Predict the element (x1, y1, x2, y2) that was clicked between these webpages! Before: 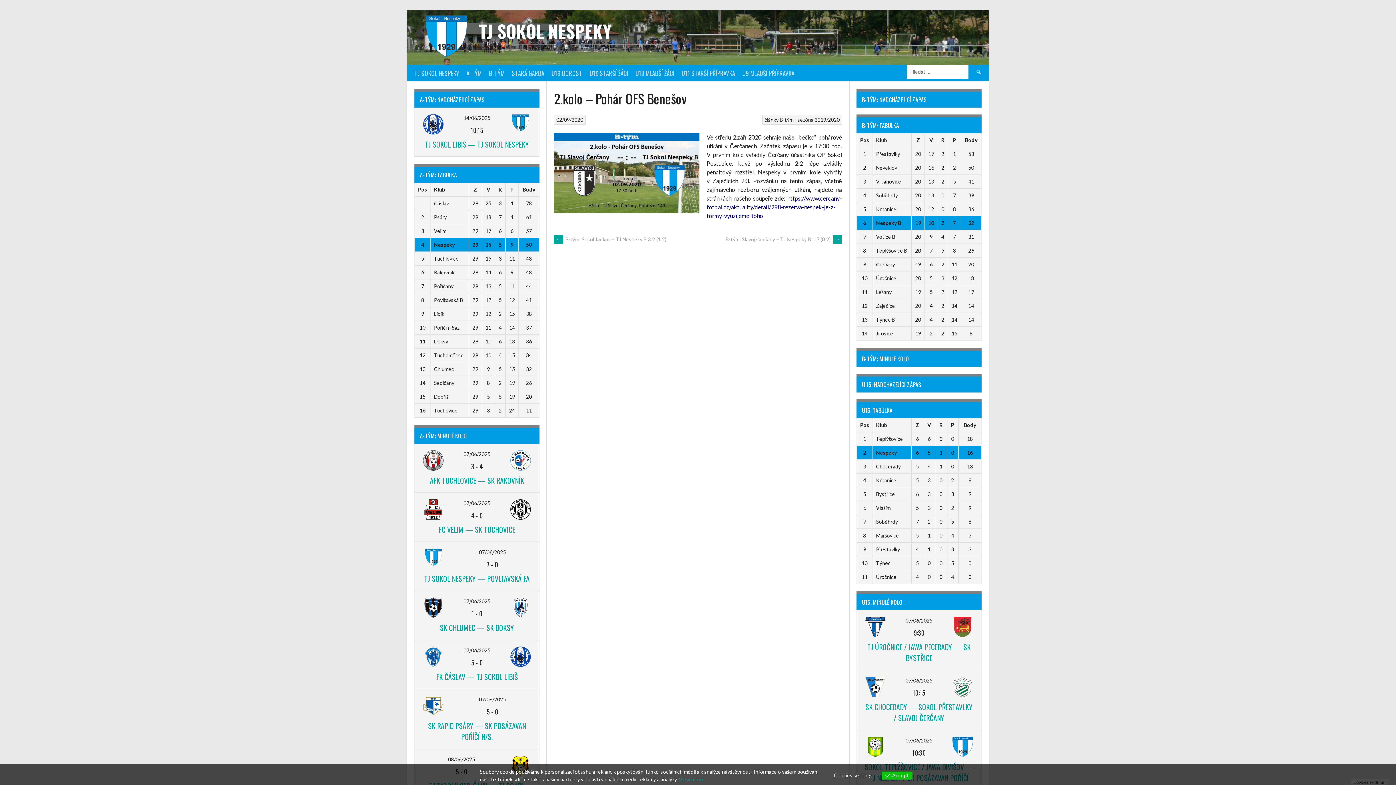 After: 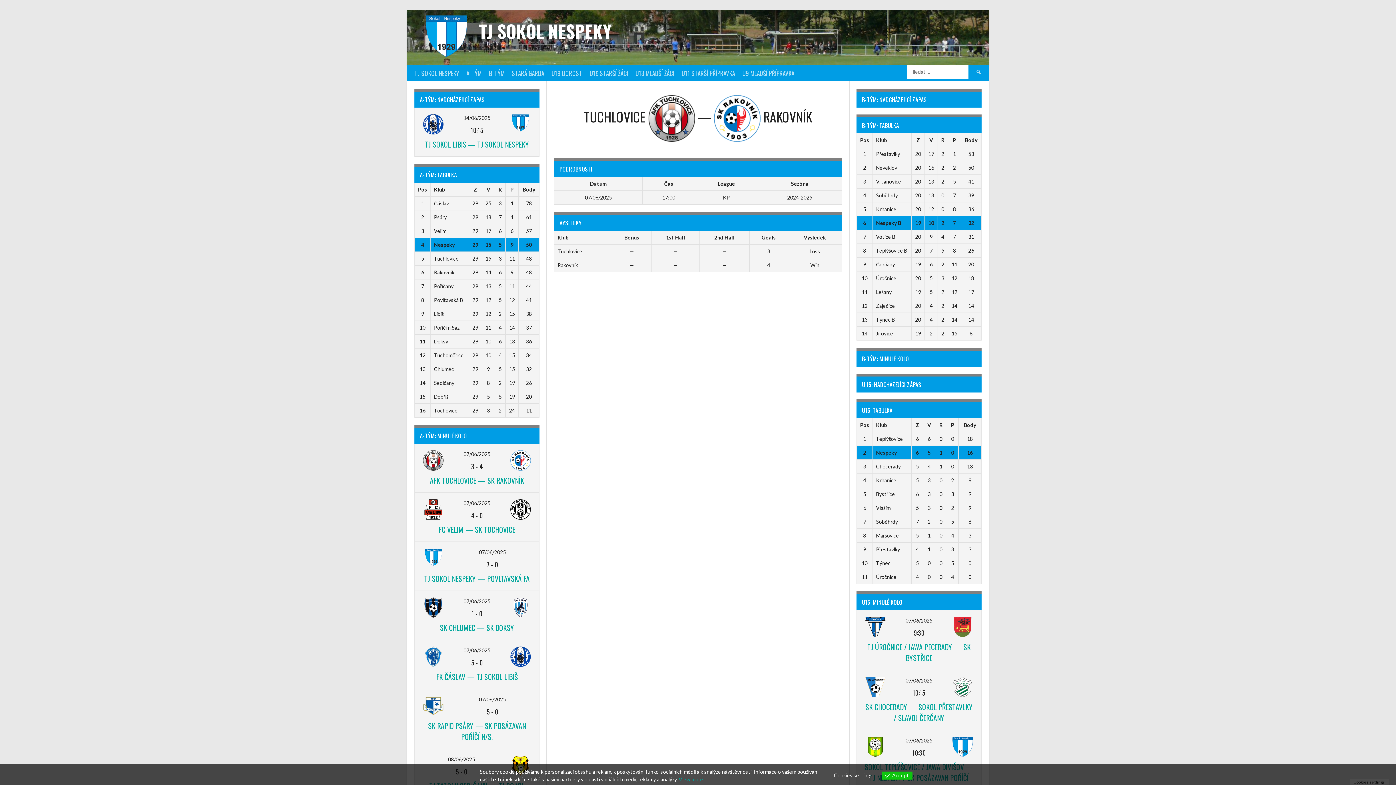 Action: label: AFK TUCHLOVICE — SK RAKOVNÍK bbox: (430, 475, 524, 486)